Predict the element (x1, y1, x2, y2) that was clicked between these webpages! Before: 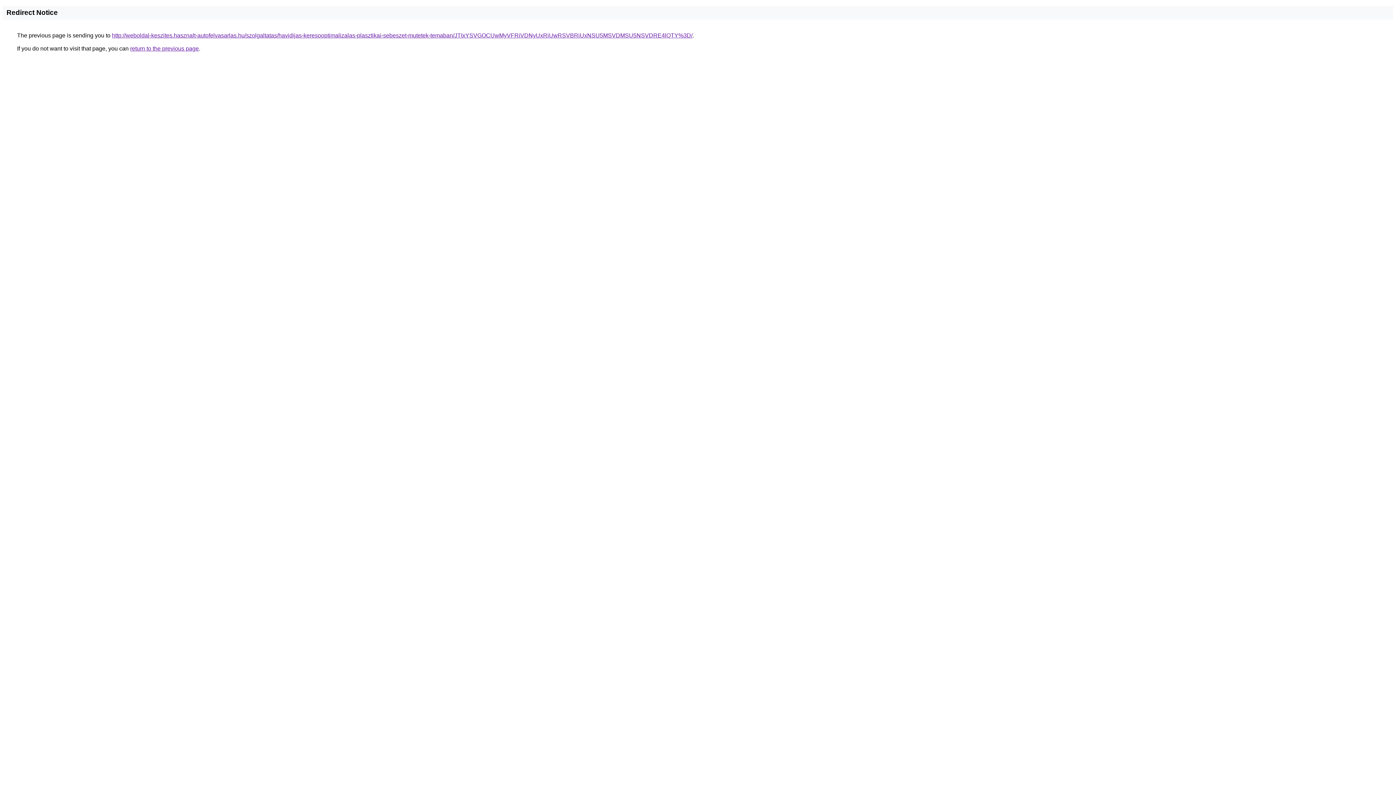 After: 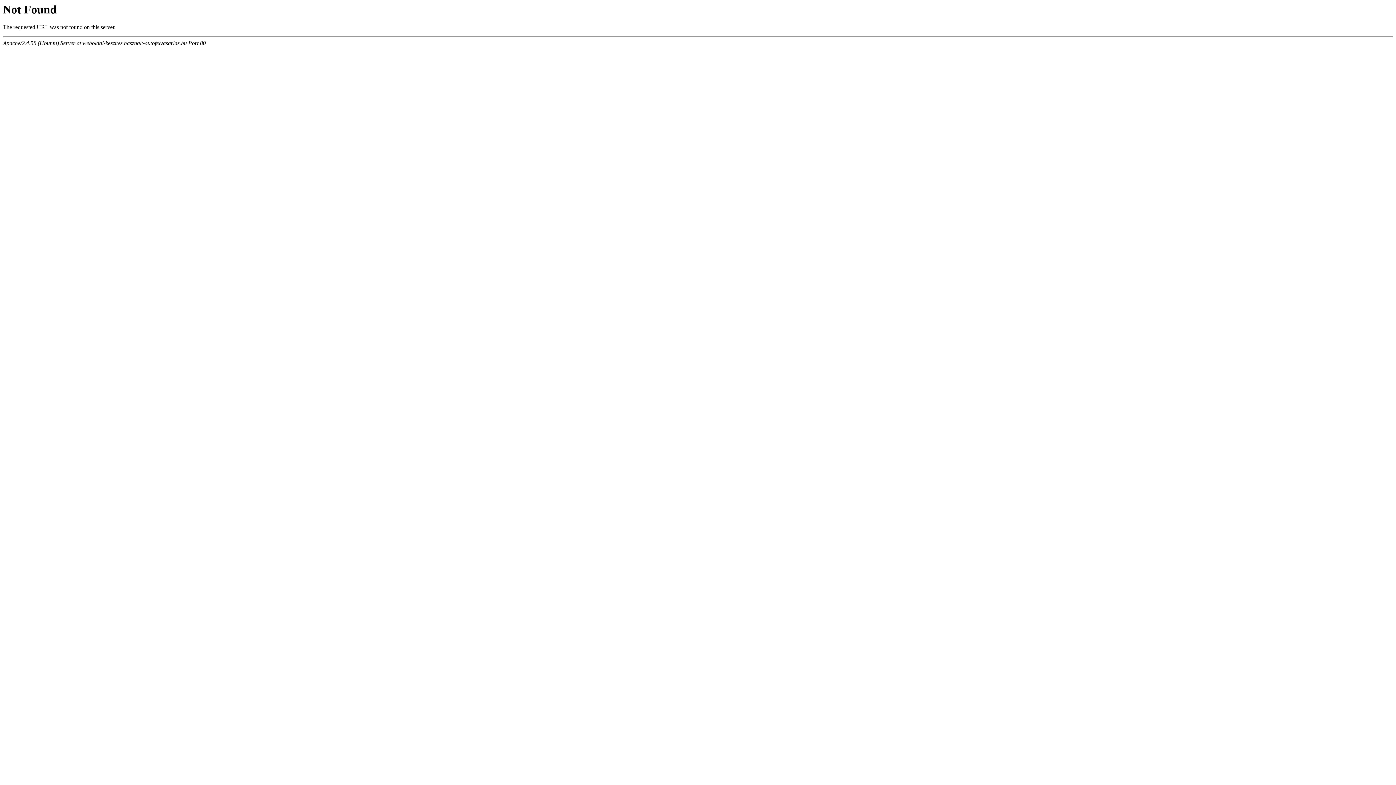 Action: label: http://weboldal-keszites.hasznalt-autofelvasarlas.hu/szolgaltatas/havidijas-keresooptimalizalas-plasztikai-sebeszet-mutetek-temaban/JTIxYSVGOCUwMyVFRiVDNyUxRiUwRSVBRiUxNSU5MSVDMSU5NSVDRE4lQTY%3D/ bbox: (112, 32, 692, 38)